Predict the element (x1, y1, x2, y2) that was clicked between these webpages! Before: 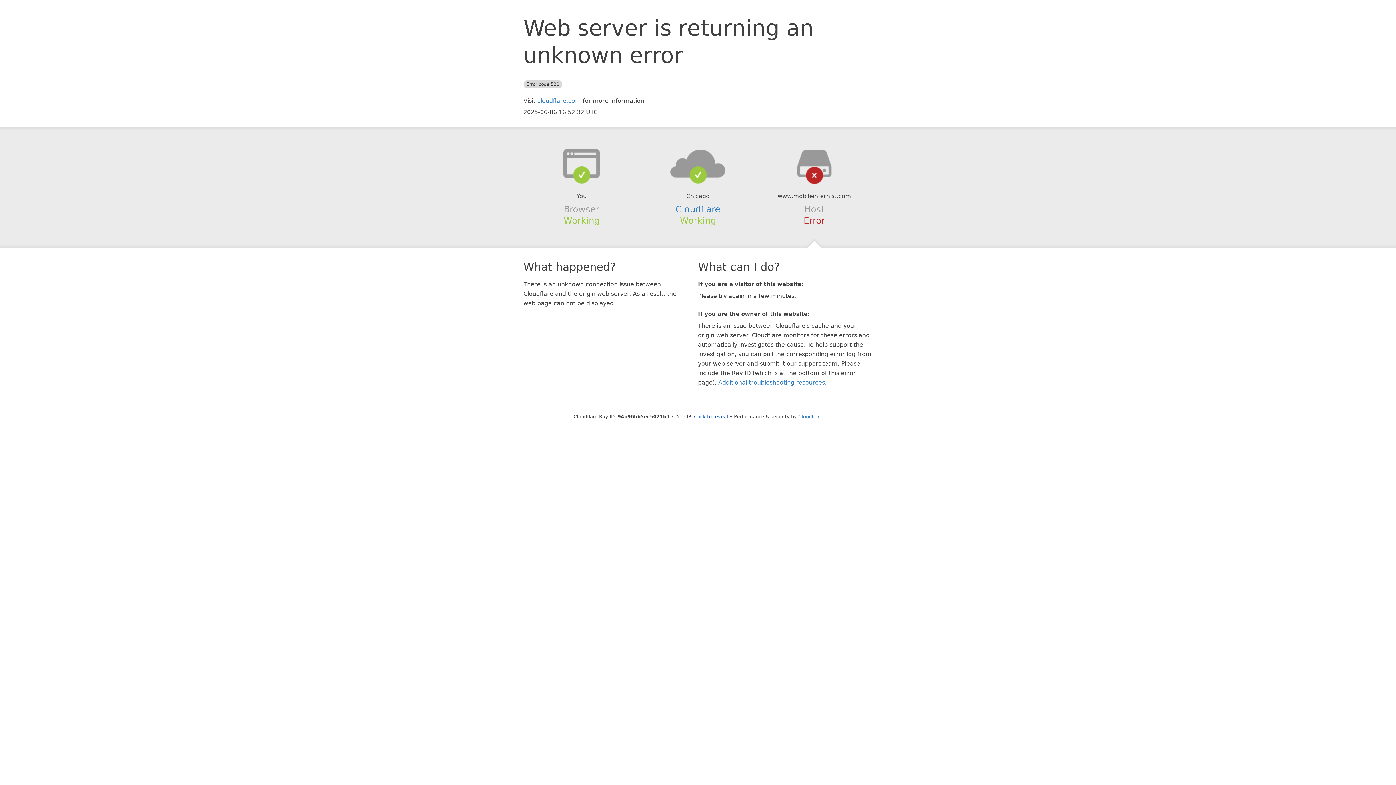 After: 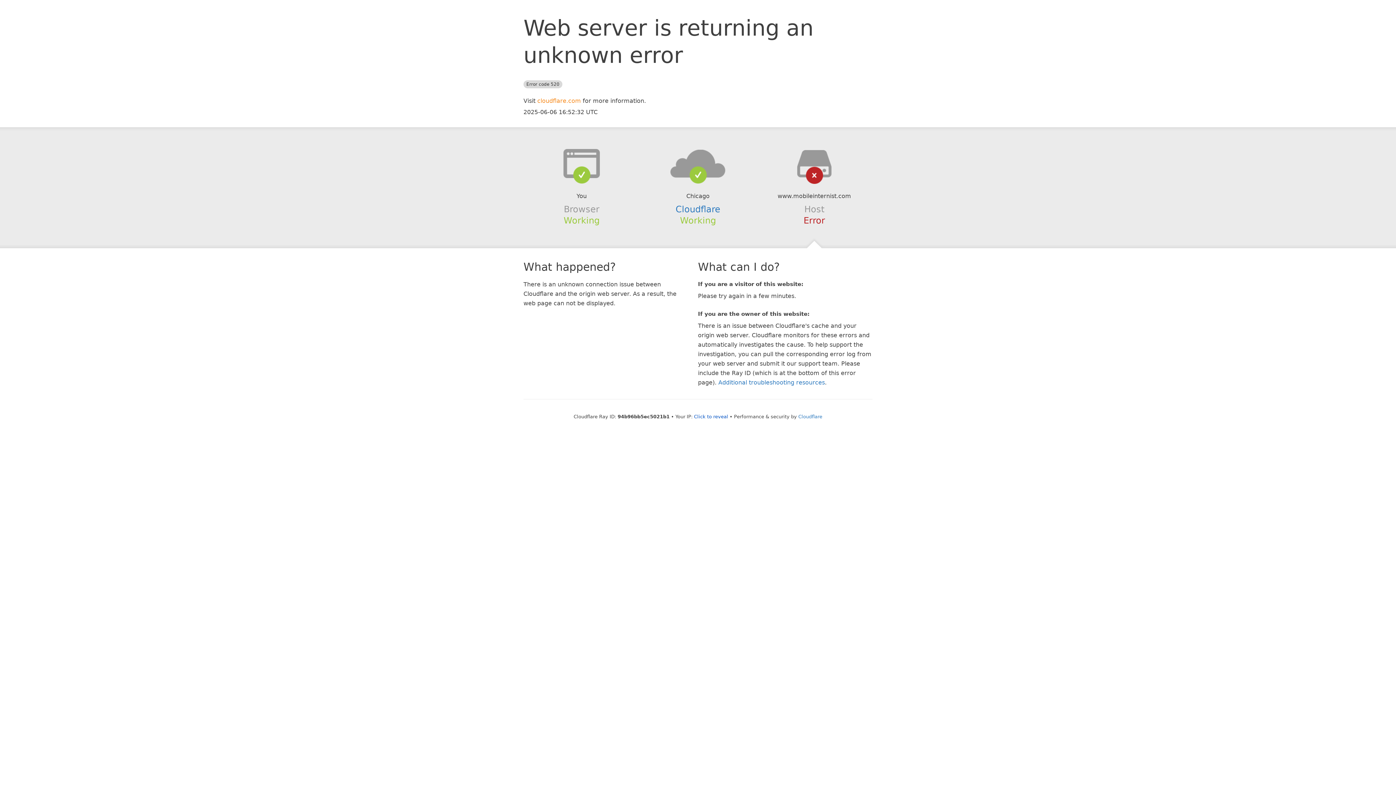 Action: label: cloudflare.com bbox: (537, 97, 581, 104)